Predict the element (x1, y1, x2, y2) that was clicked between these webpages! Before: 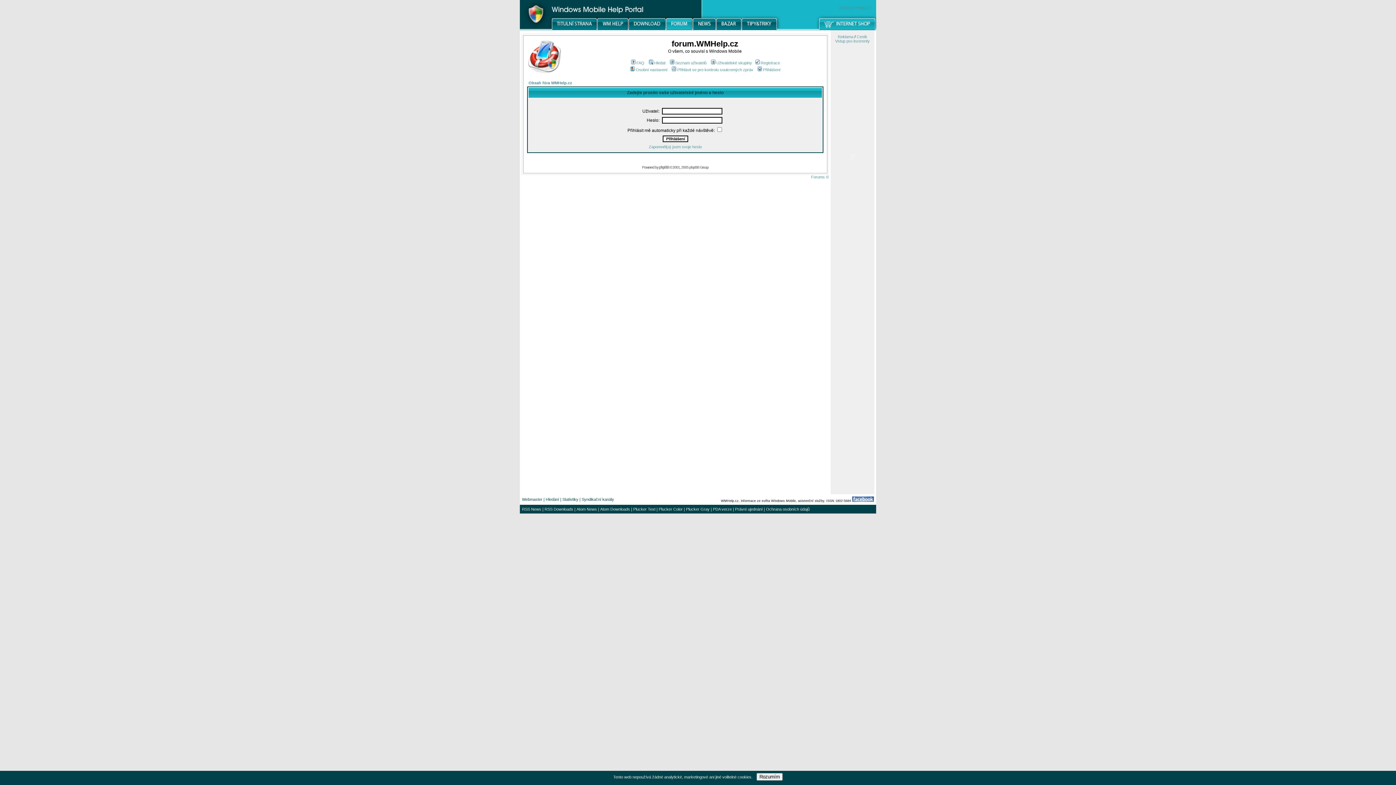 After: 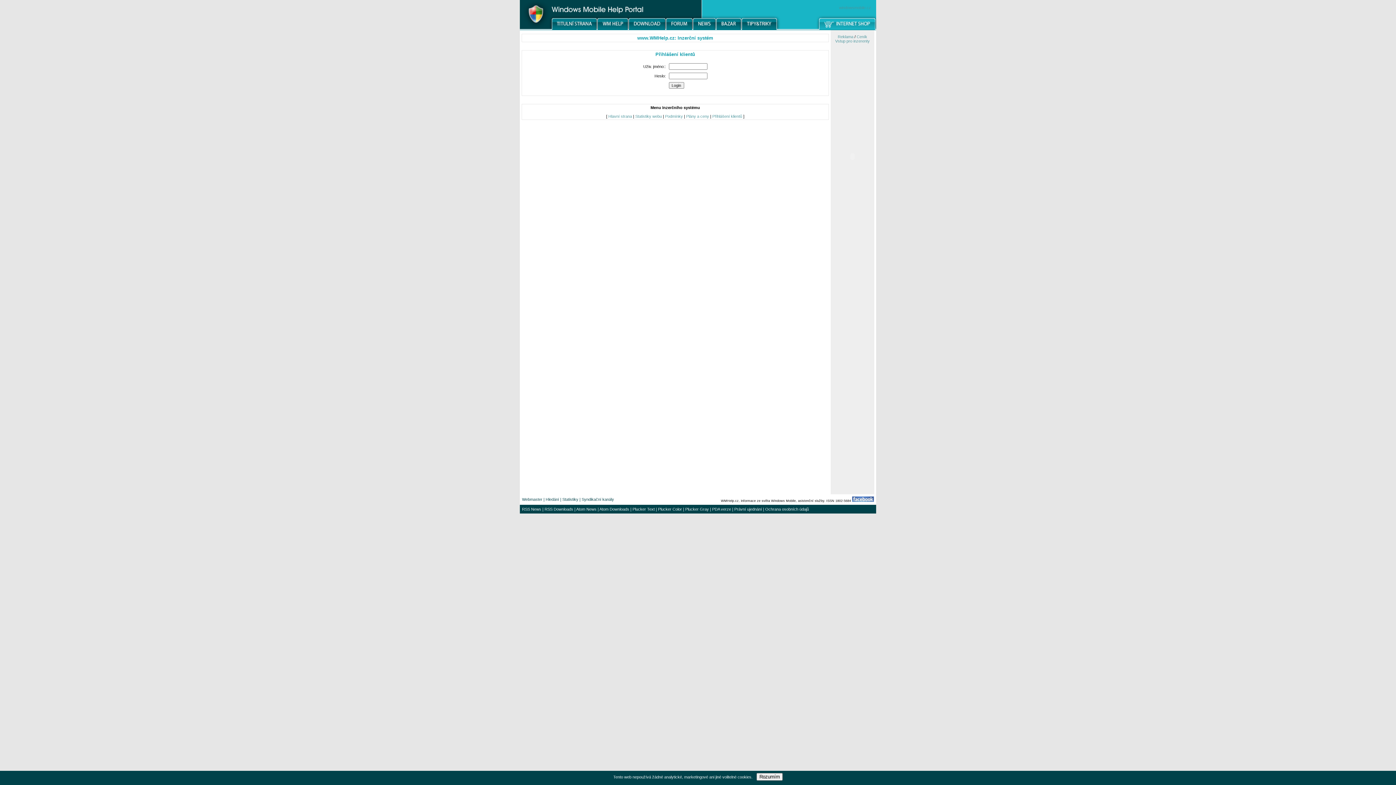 Action: label: Vstup pro inzerenty bbox: (835, 38, 870, 43)